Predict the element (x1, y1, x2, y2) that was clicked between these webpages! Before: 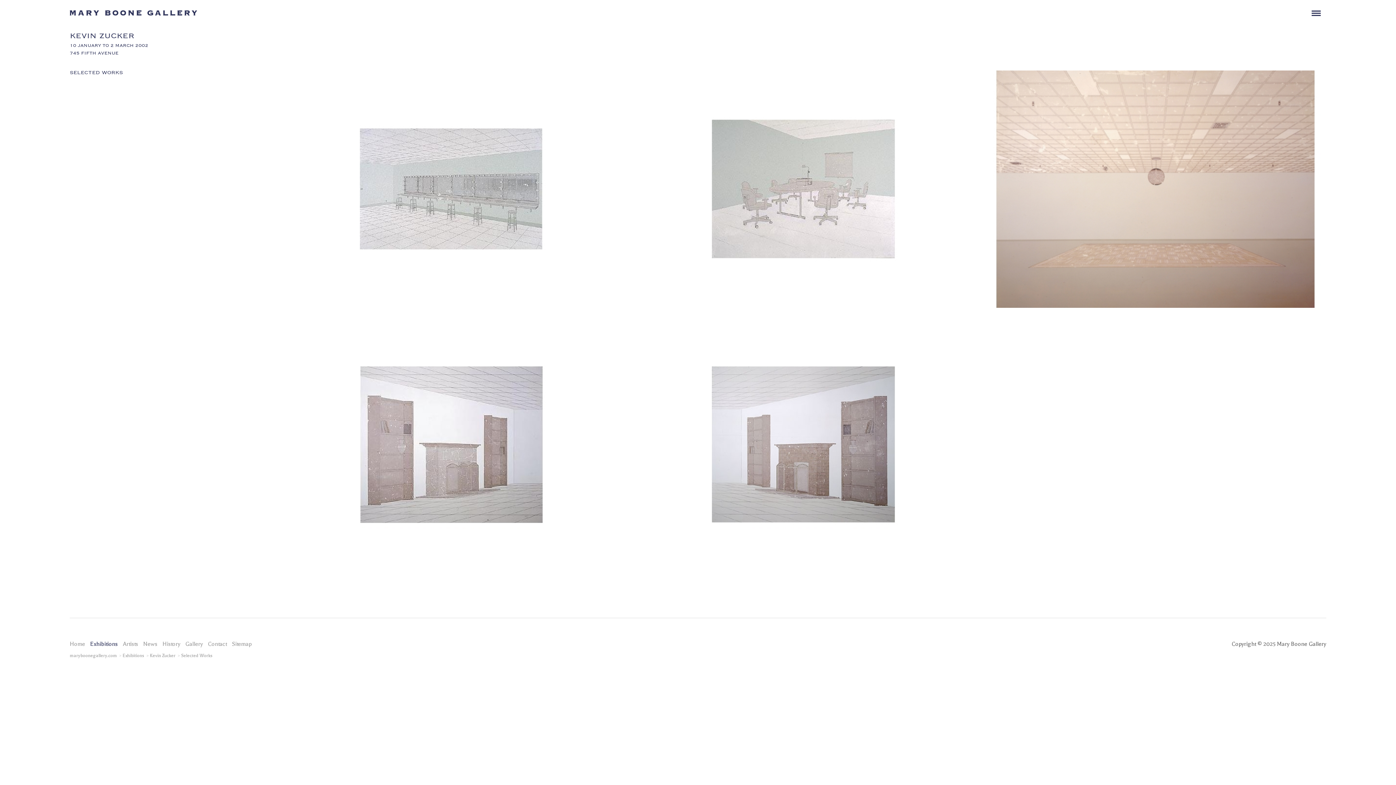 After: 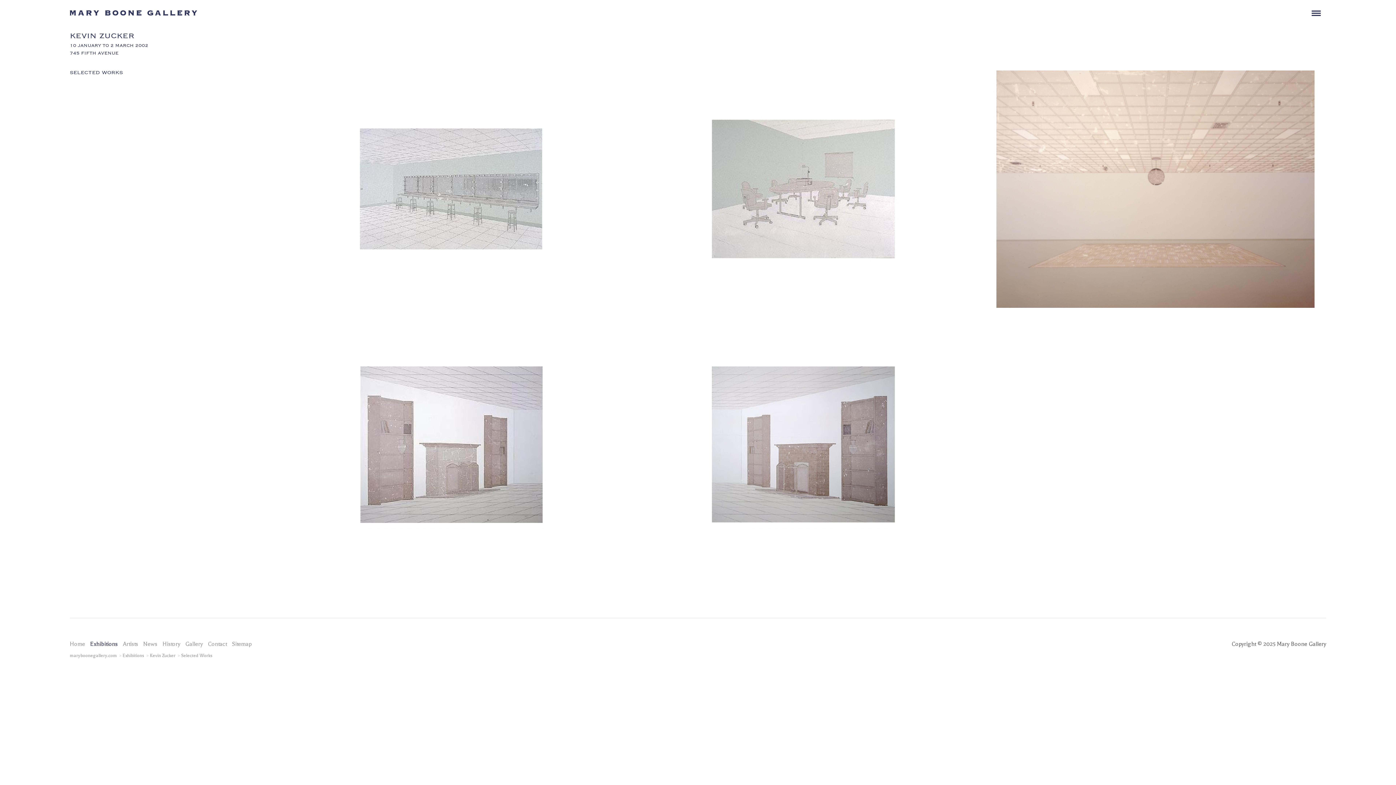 Action: bbox: (69, 68, 270, 75) label: SELECTED WORKS